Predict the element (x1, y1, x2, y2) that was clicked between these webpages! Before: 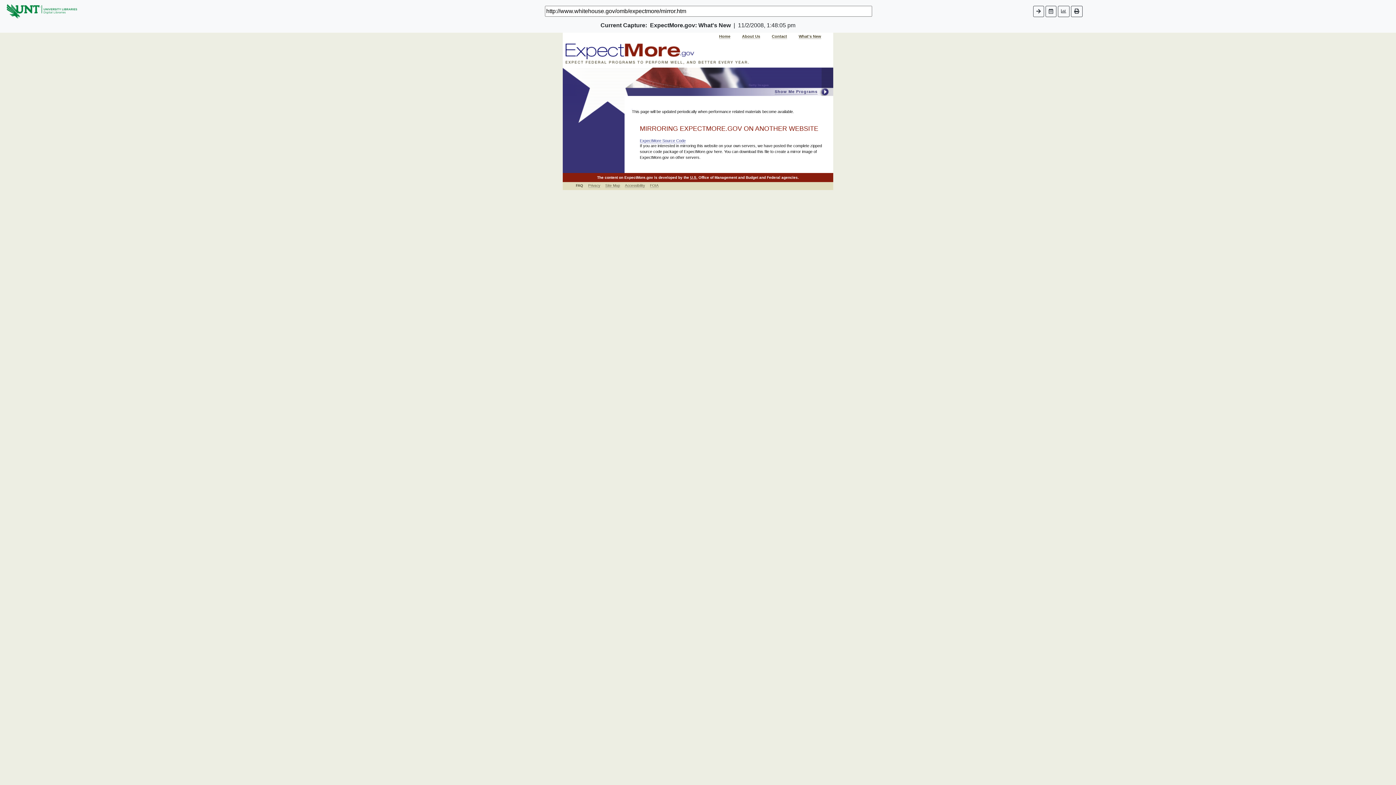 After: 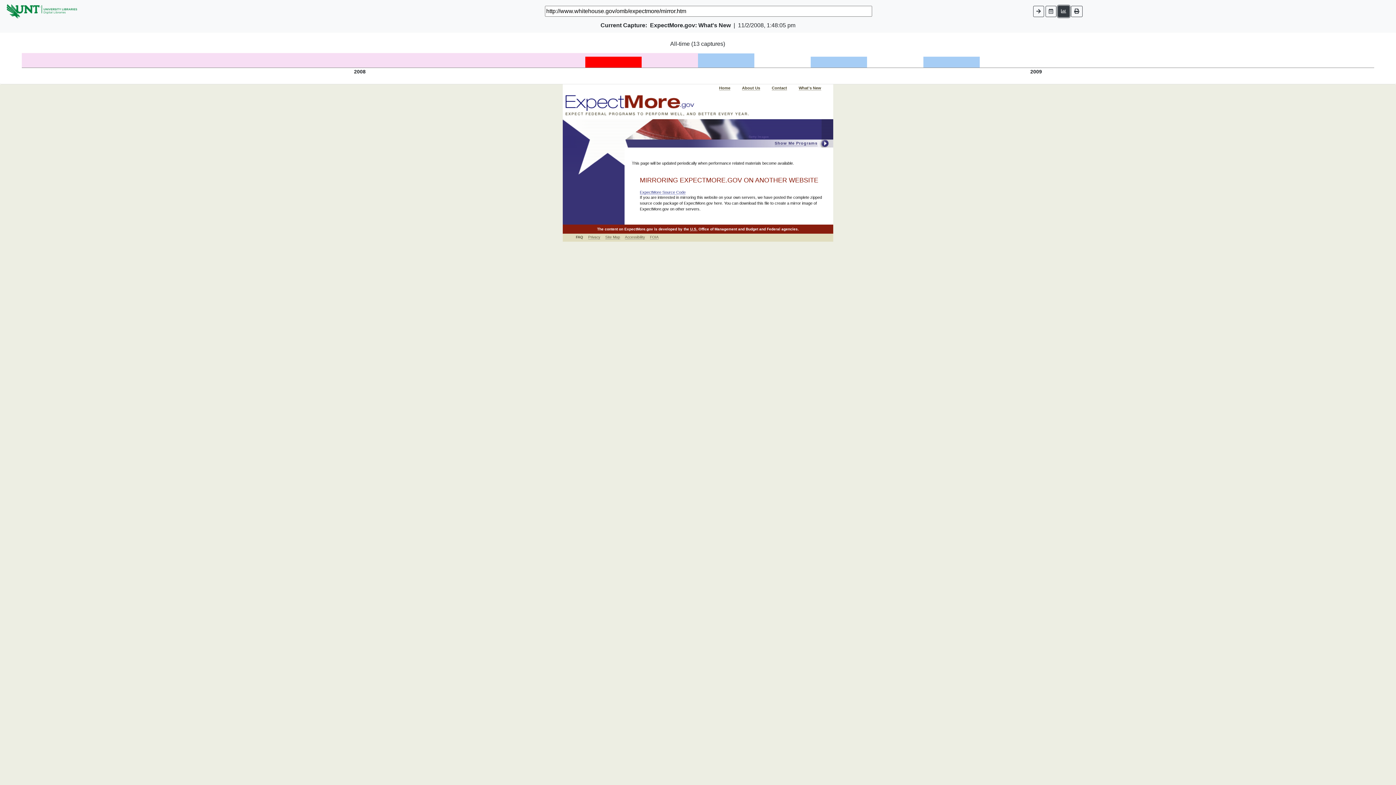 Action: bbox: (1058, 5, 1069, 16)